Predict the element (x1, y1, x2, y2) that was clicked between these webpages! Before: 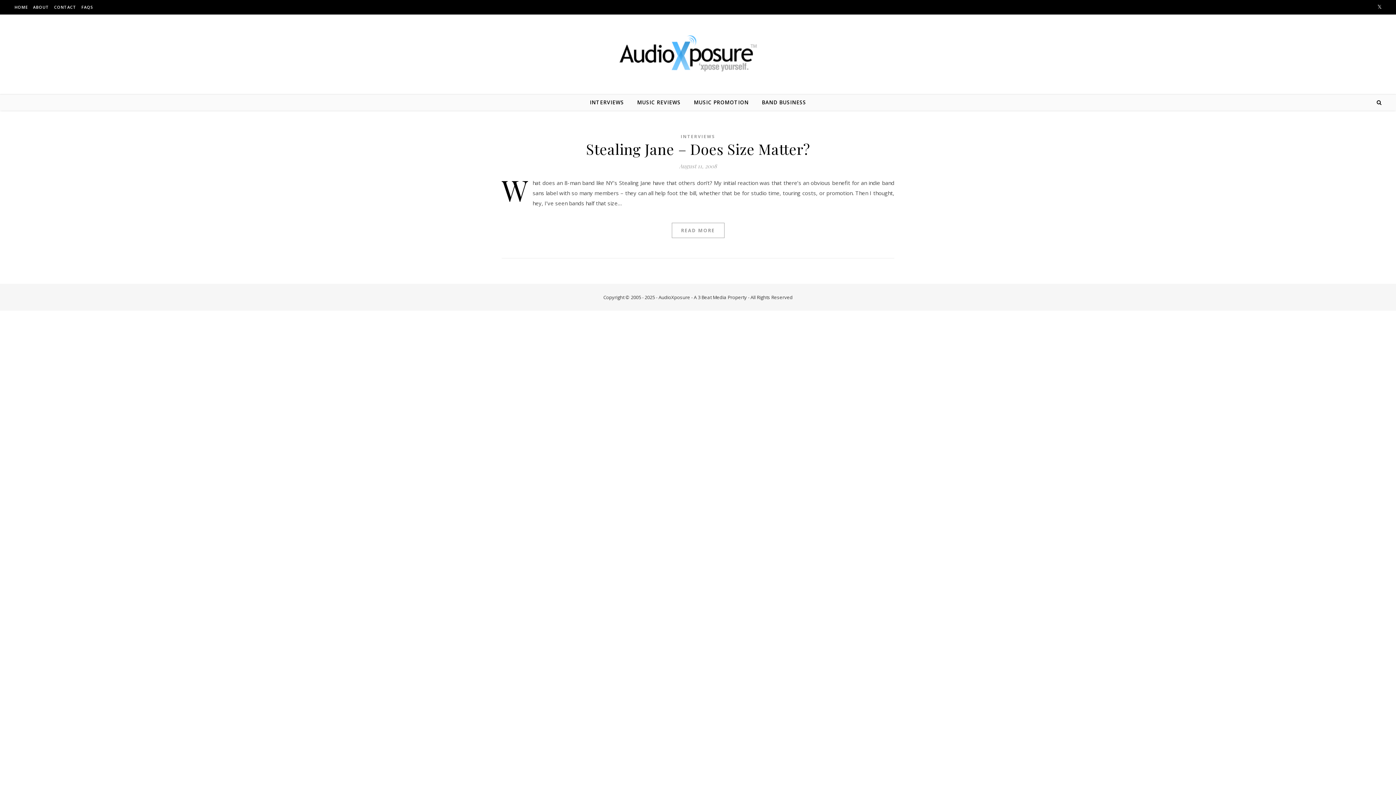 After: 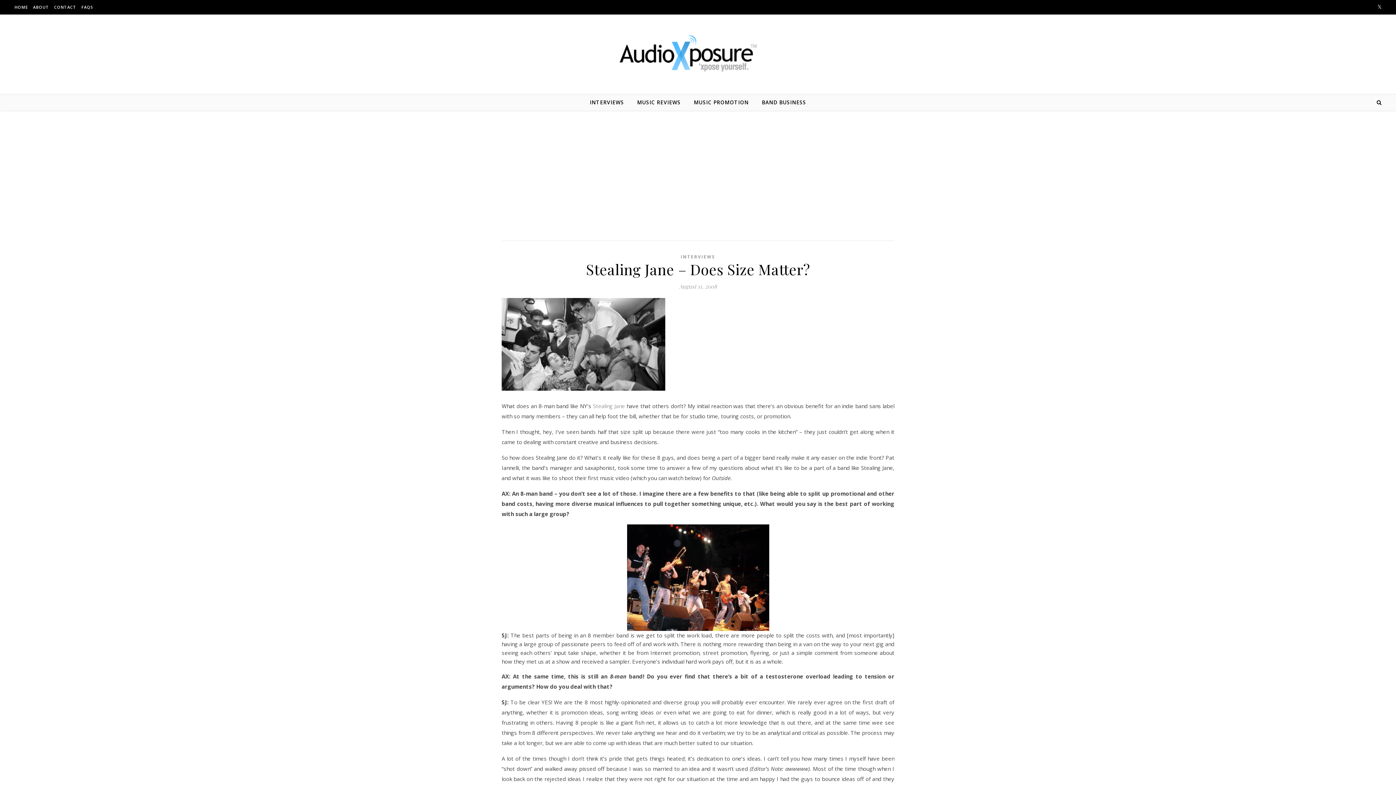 Action: bbox: (671, 222, 724, 238) label: READ MORE